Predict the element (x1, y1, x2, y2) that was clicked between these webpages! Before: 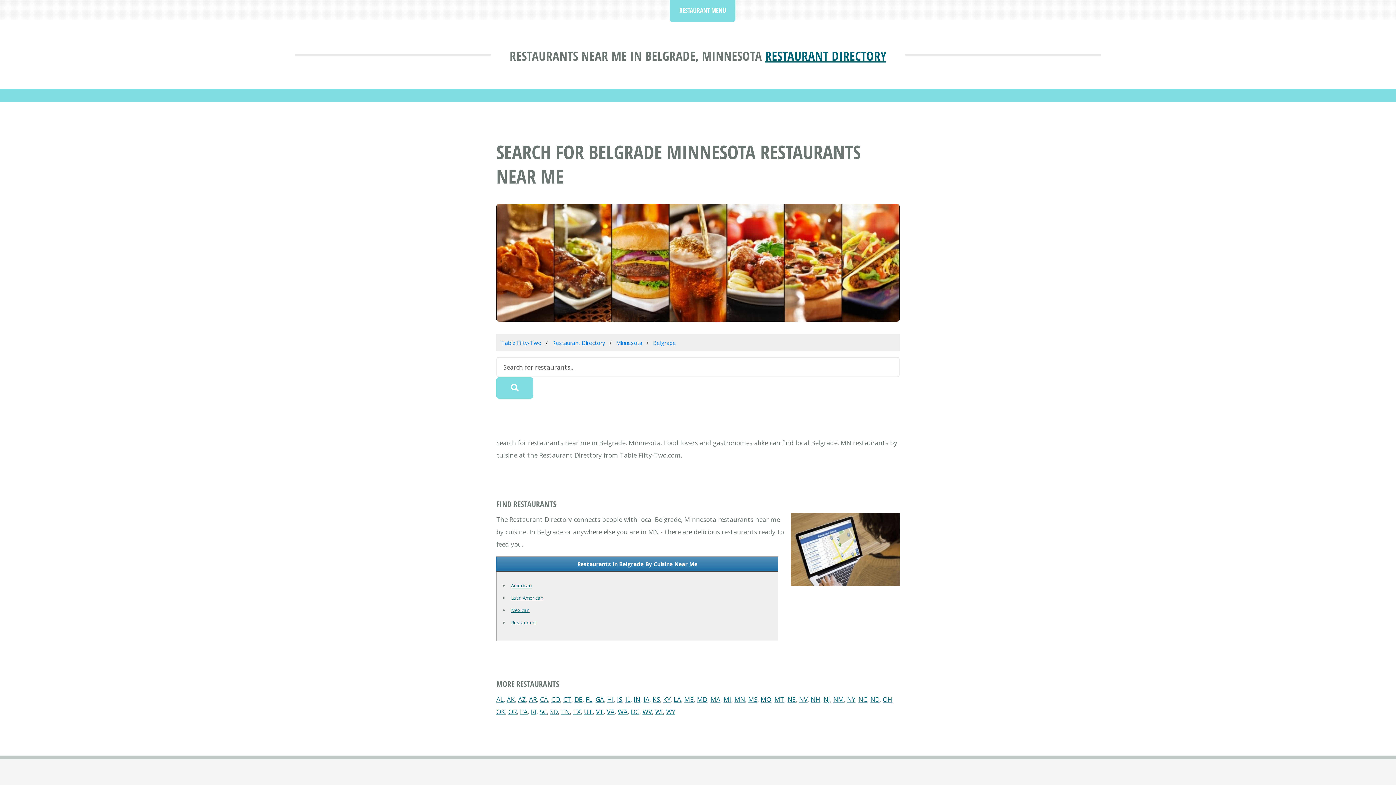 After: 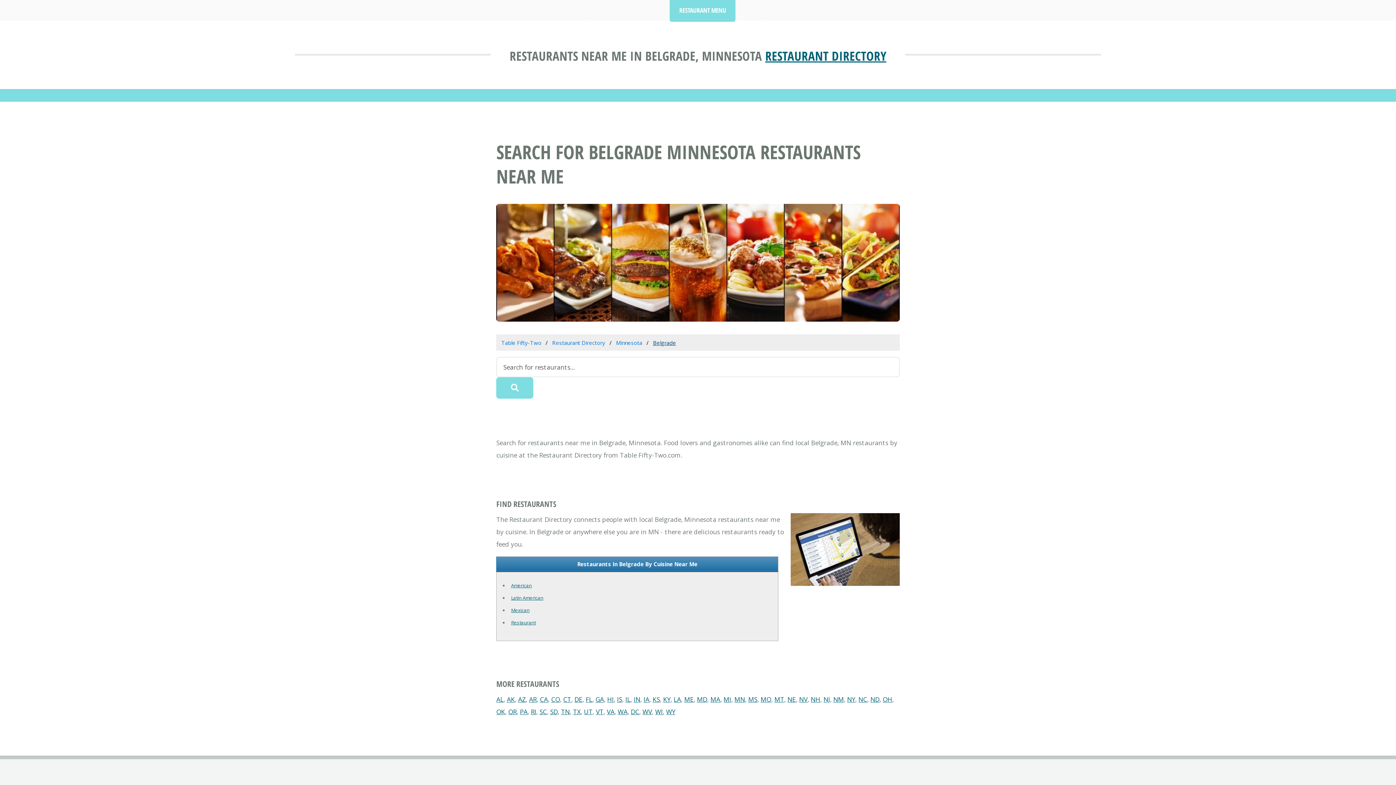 Action: bbox: (653, 339, 676, 346) label: Belgrade